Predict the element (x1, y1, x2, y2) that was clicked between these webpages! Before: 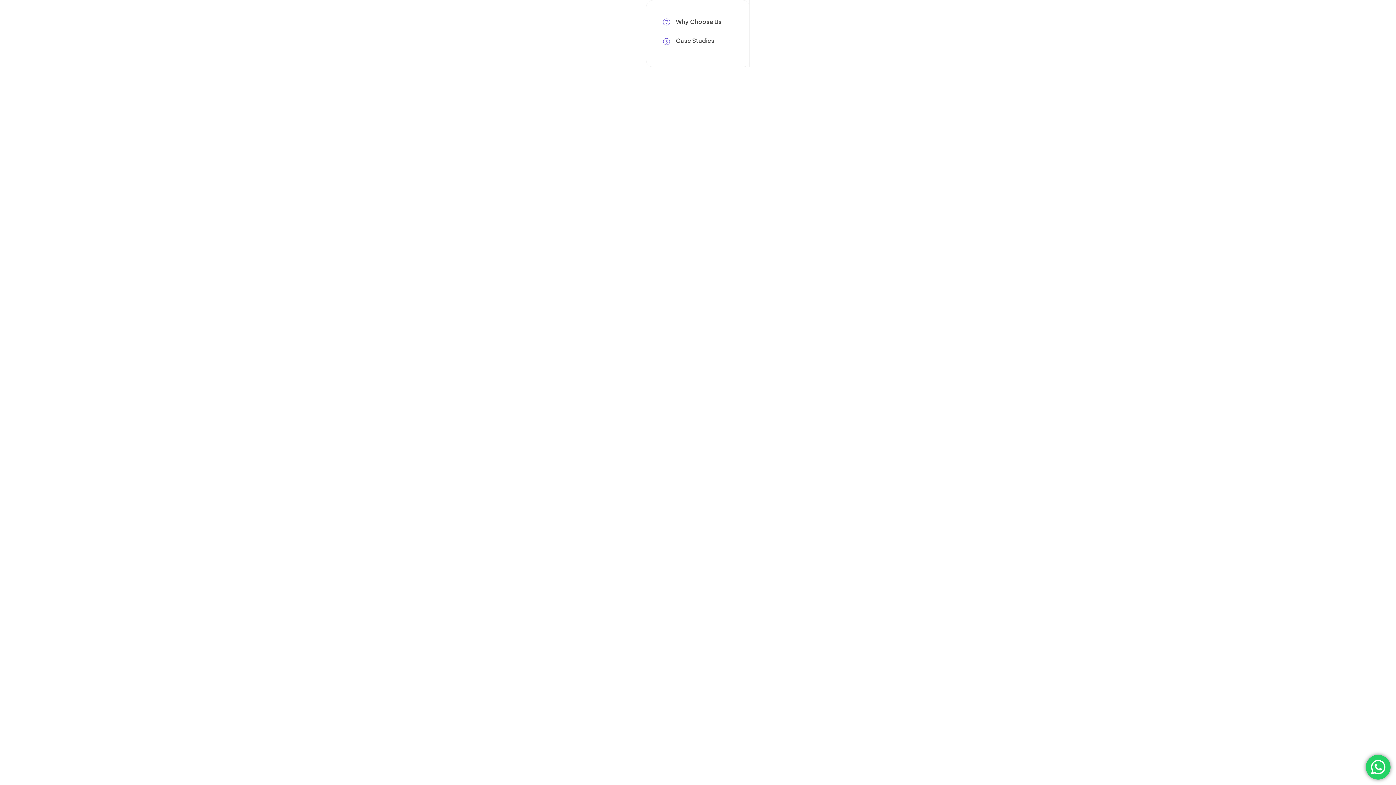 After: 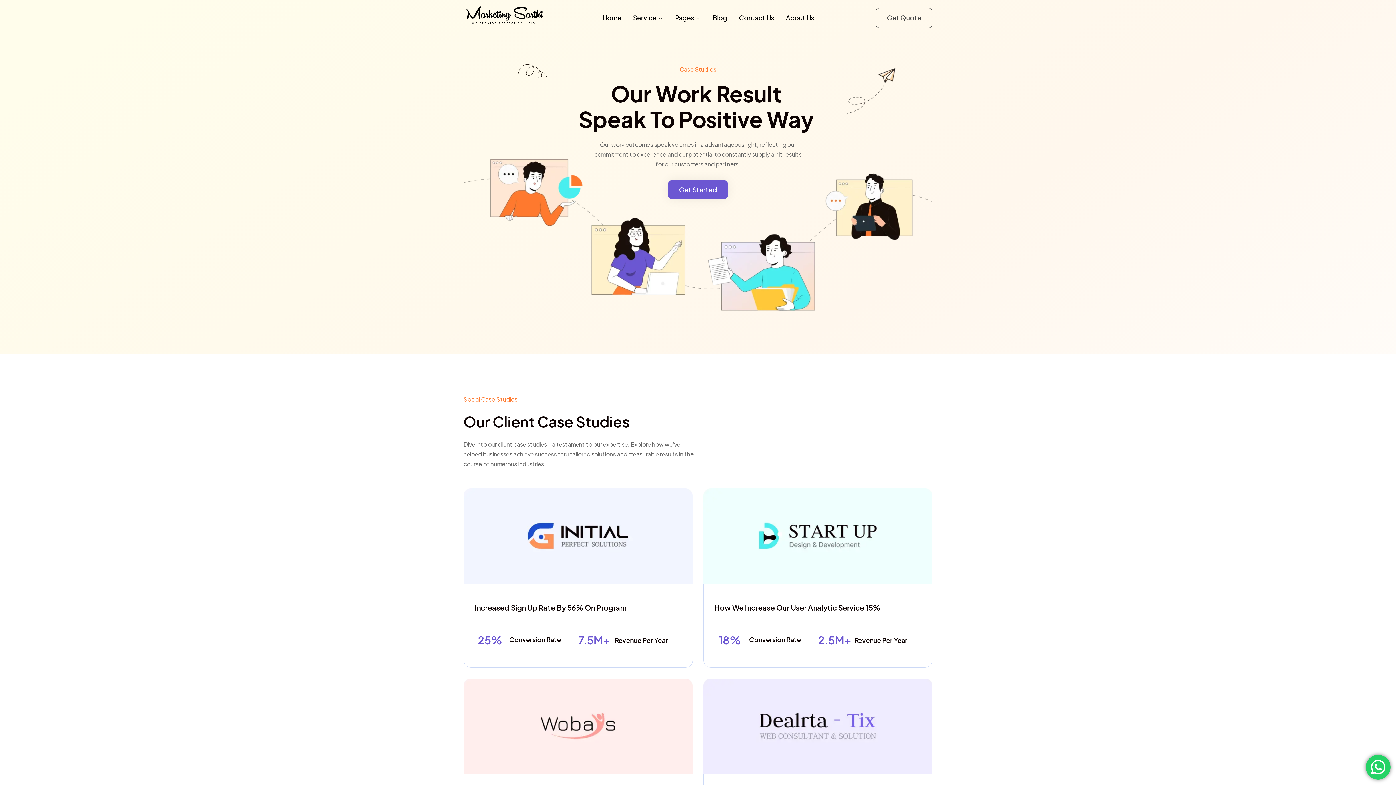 Action: bbox: (676, 36, 714, 44) label: Case Studies